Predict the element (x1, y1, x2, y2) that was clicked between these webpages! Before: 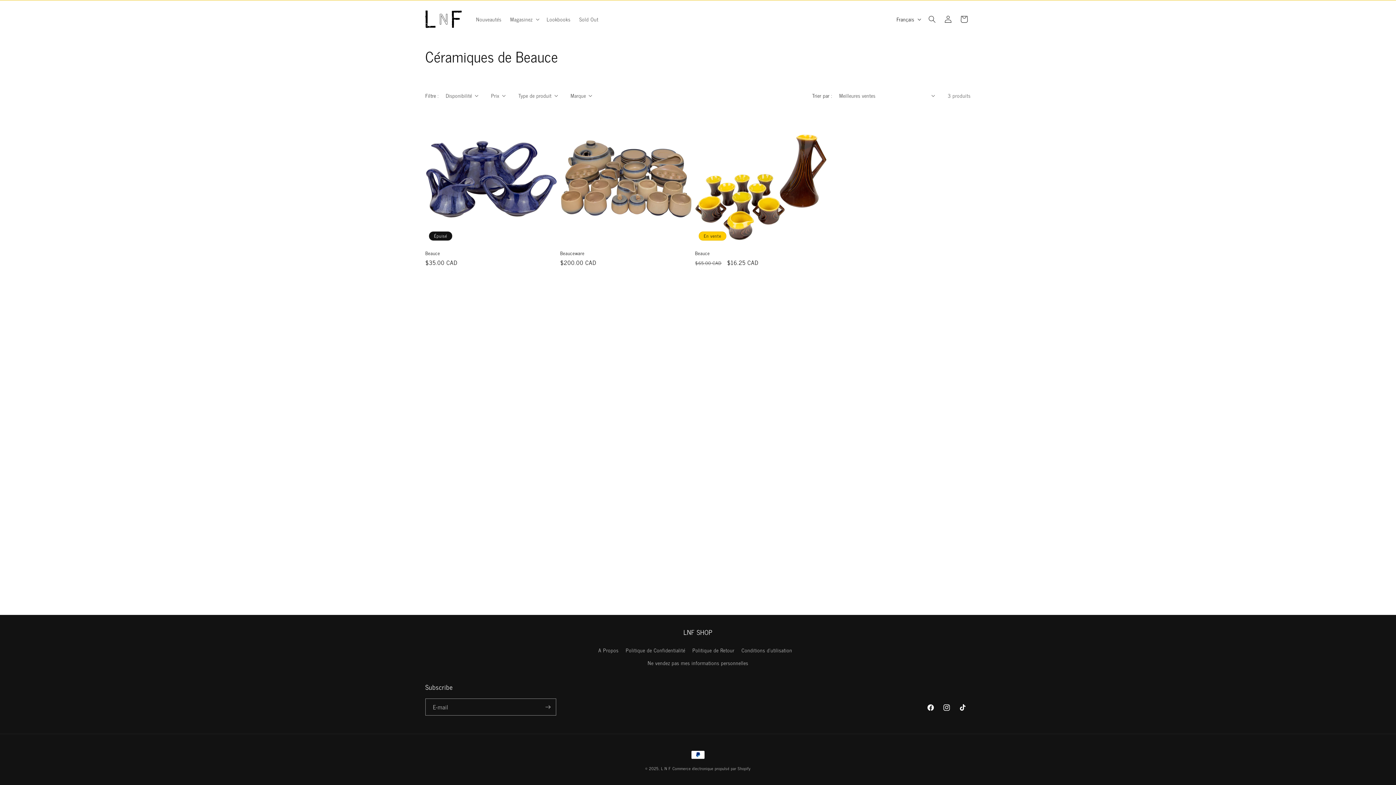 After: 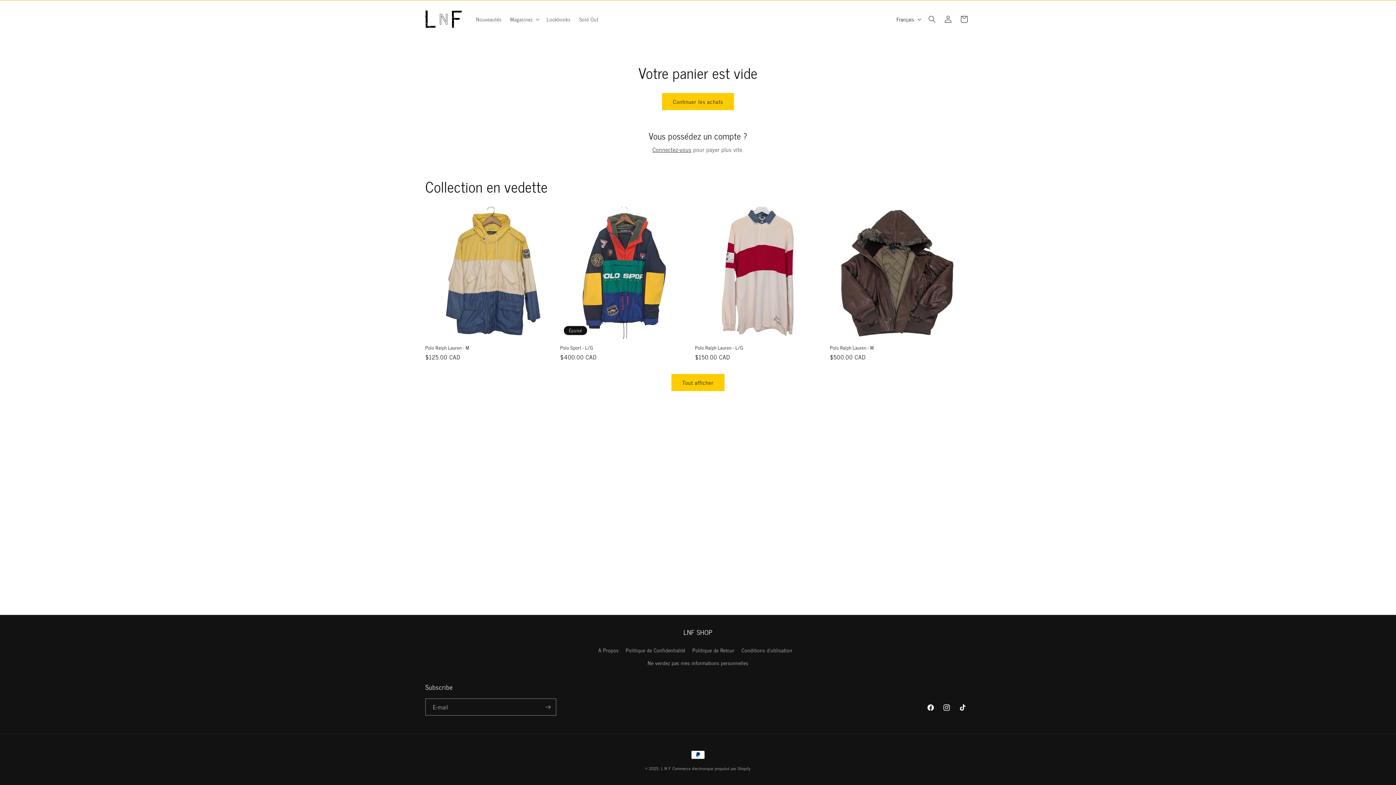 Action: bbox: (956, 11, 972, 27) label: Panier